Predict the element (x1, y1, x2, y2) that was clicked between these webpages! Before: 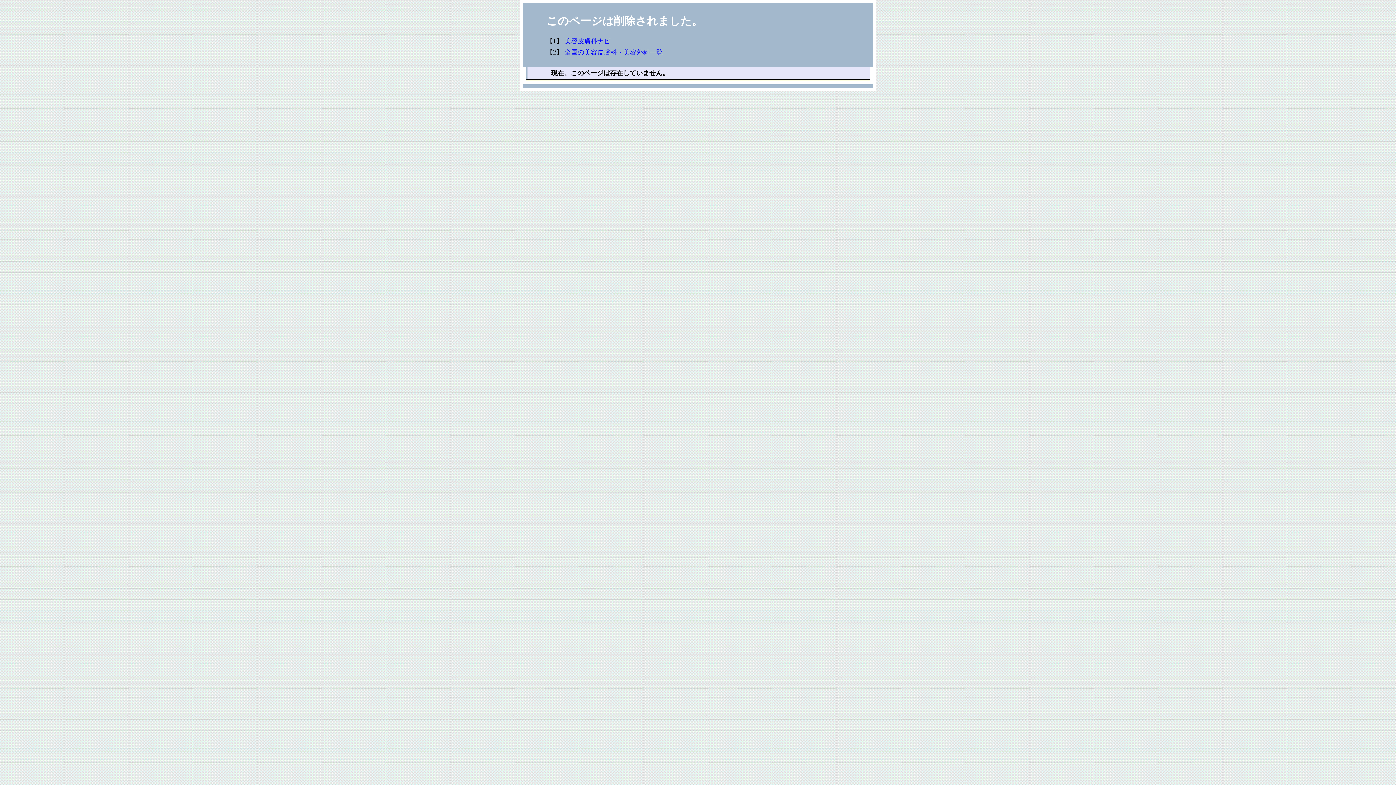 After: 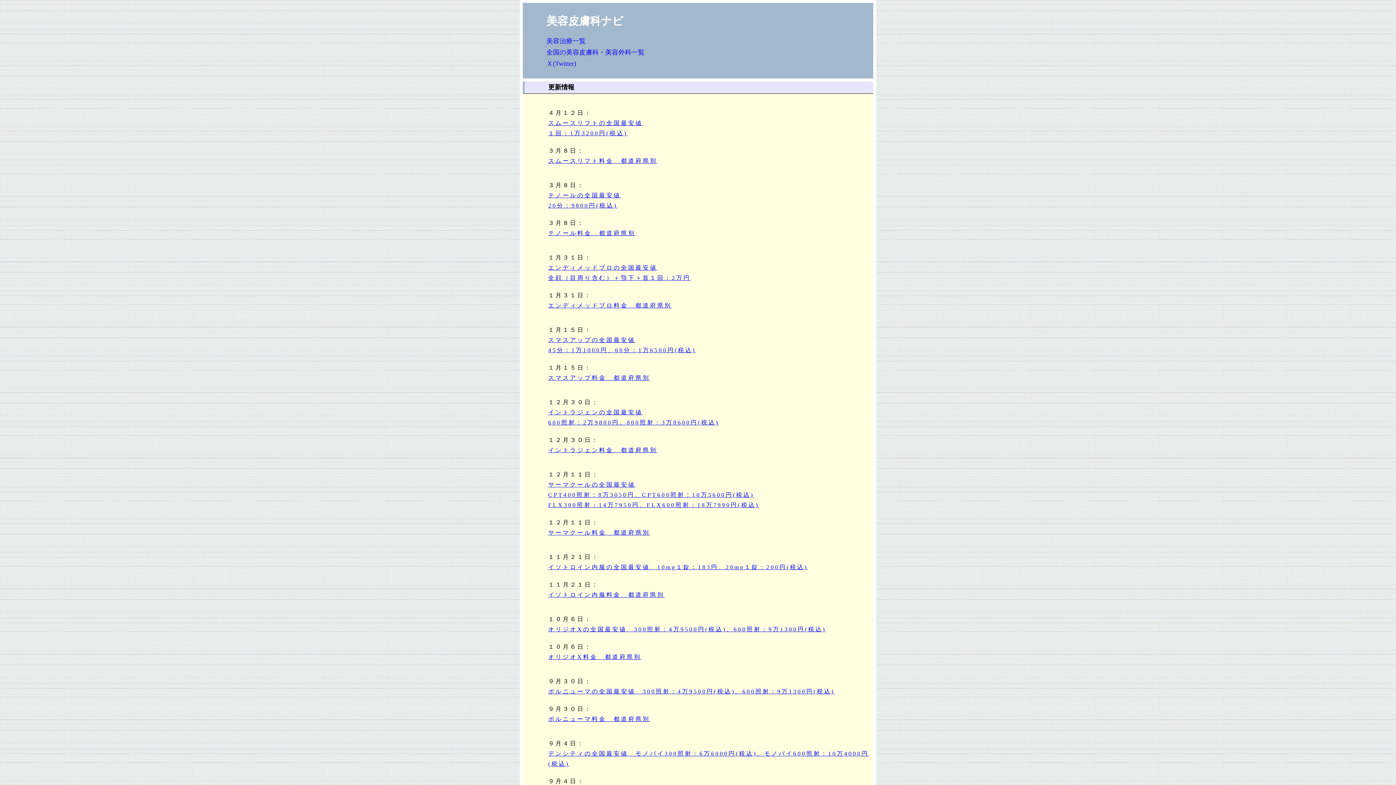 Action: label: 美容皮膚科ナビ bbox: (564, 37, 610, 44)